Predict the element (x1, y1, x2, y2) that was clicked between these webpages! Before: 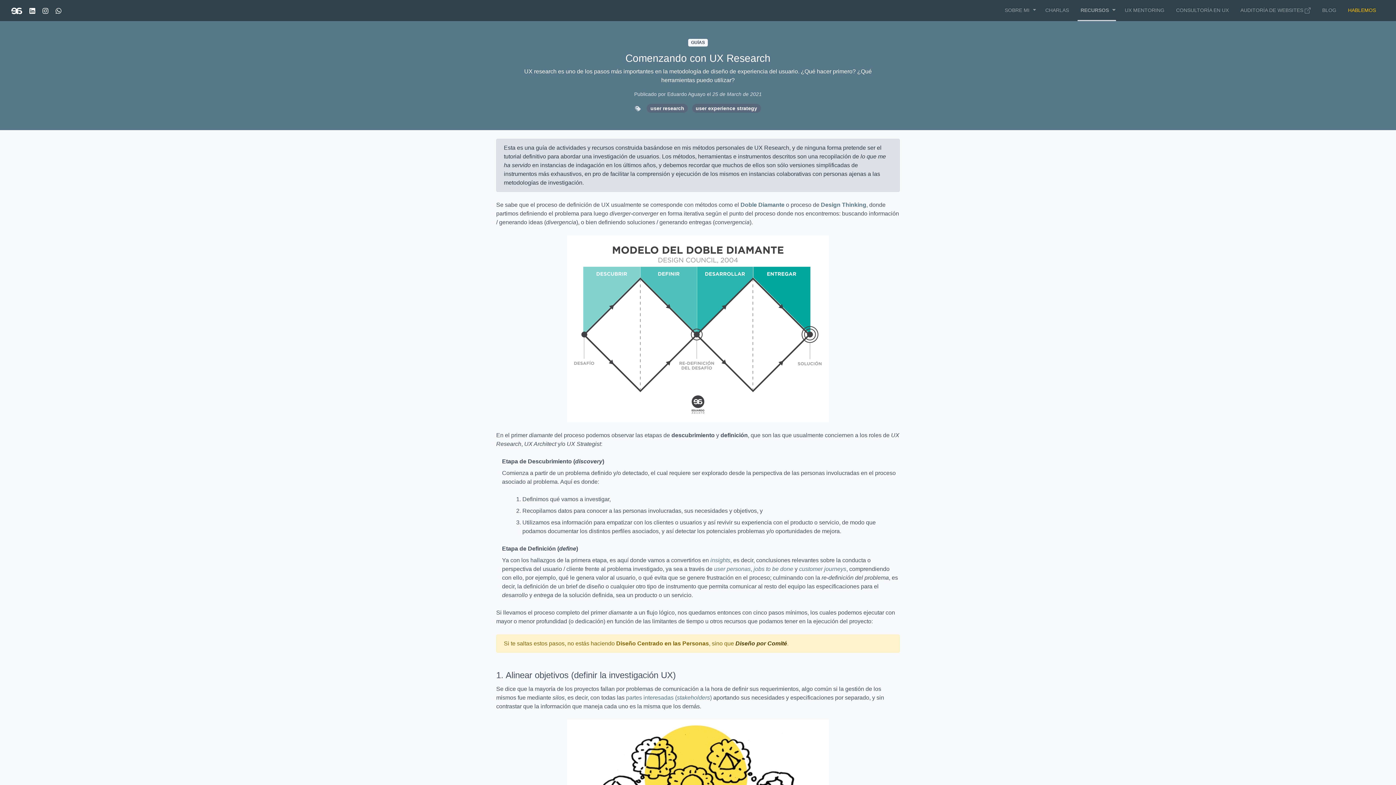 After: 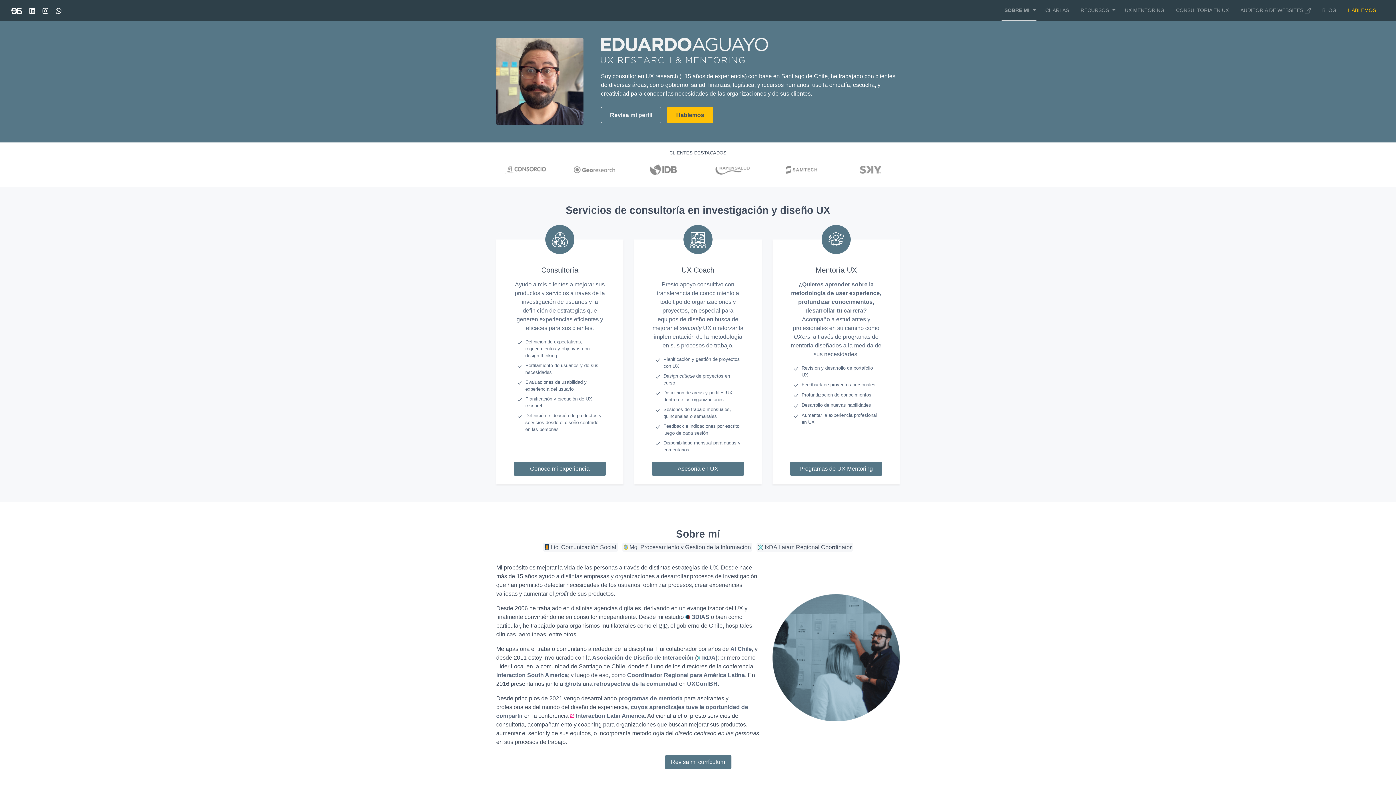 Action: bbox: (11, 2, 22, 18)